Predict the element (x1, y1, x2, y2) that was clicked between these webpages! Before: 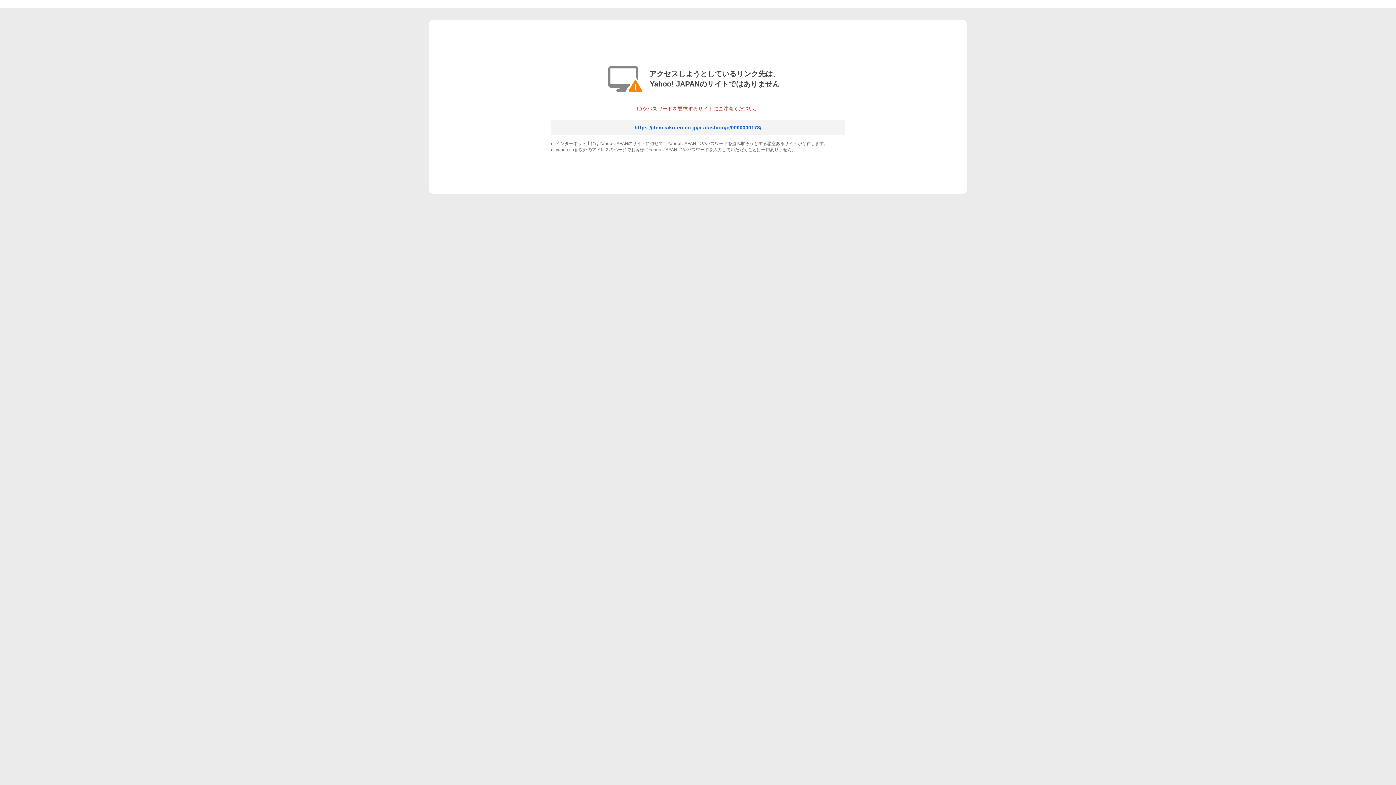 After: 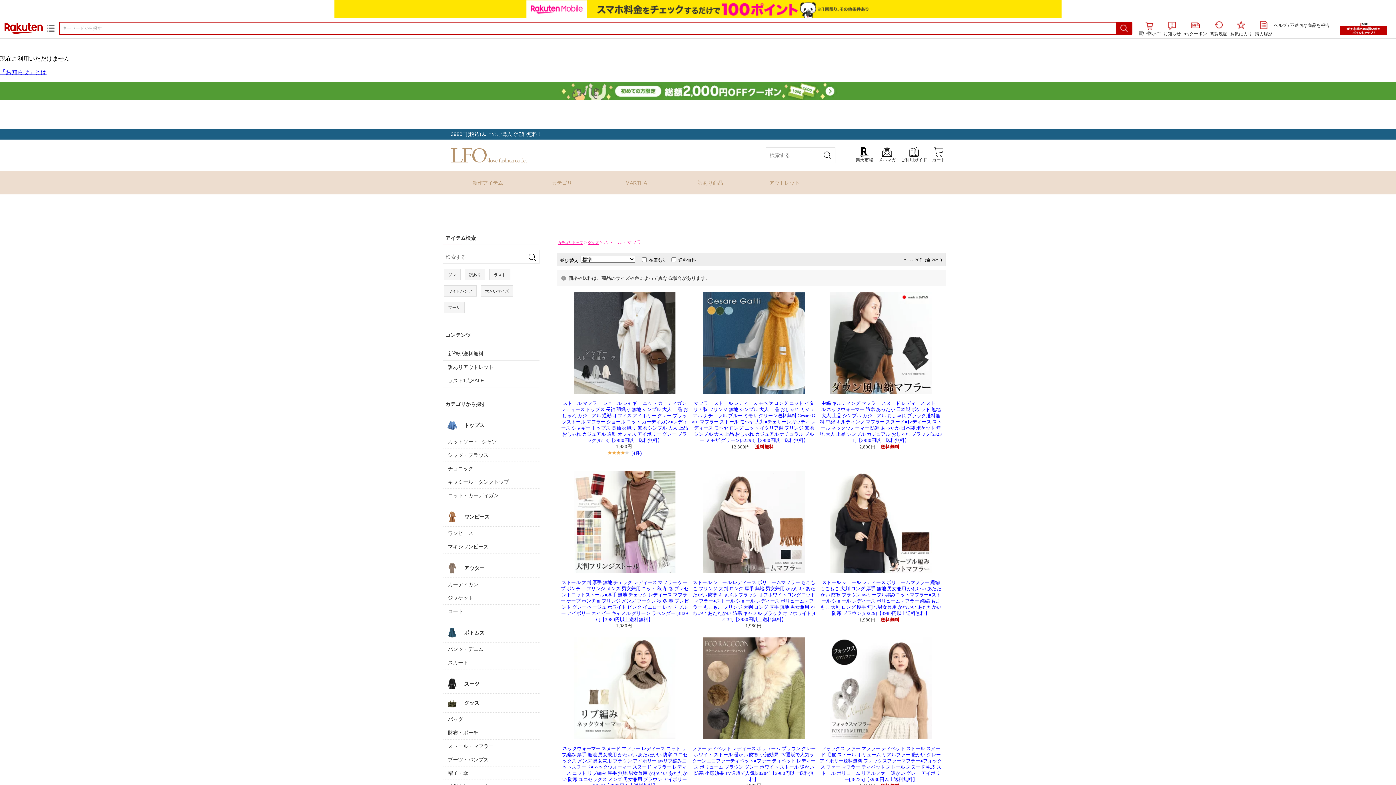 Action: bbox: (550, 120, 845, 134) label: https://item.rakuten.co.jp/a-afashion/c/0000000178/